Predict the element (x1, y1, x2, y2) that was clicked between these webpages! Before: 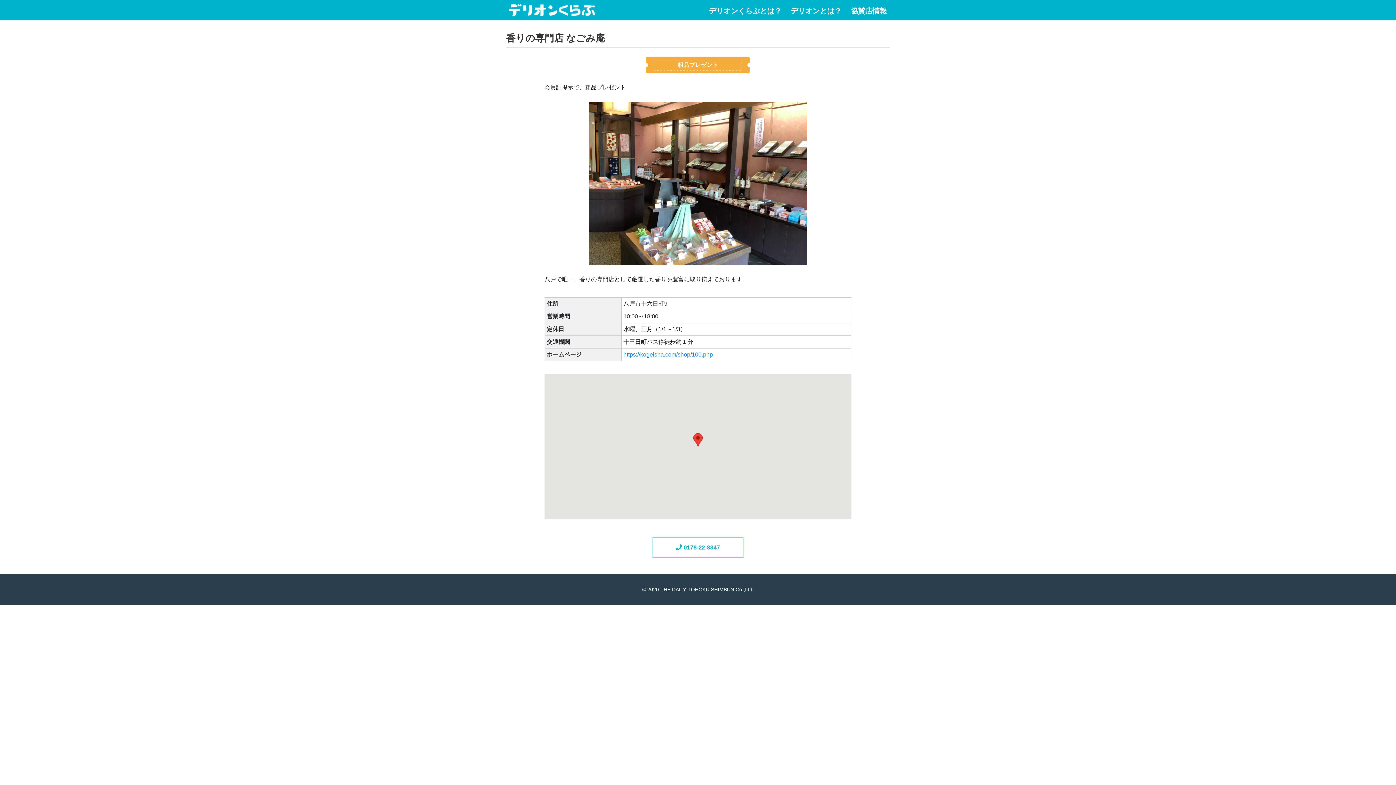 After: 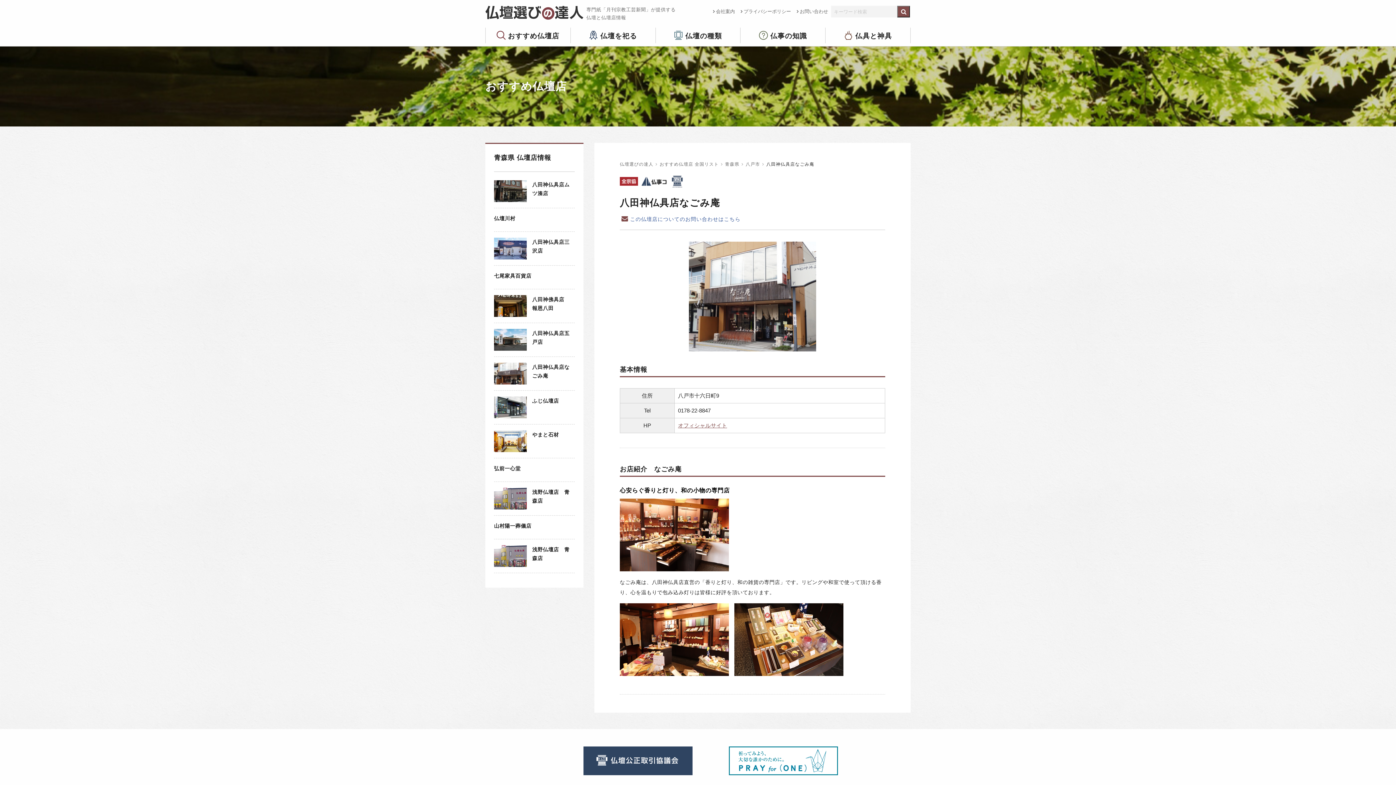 Action: label: https://kogeisha.com/shop/100.php bbox: (623, 351, 713, 357)